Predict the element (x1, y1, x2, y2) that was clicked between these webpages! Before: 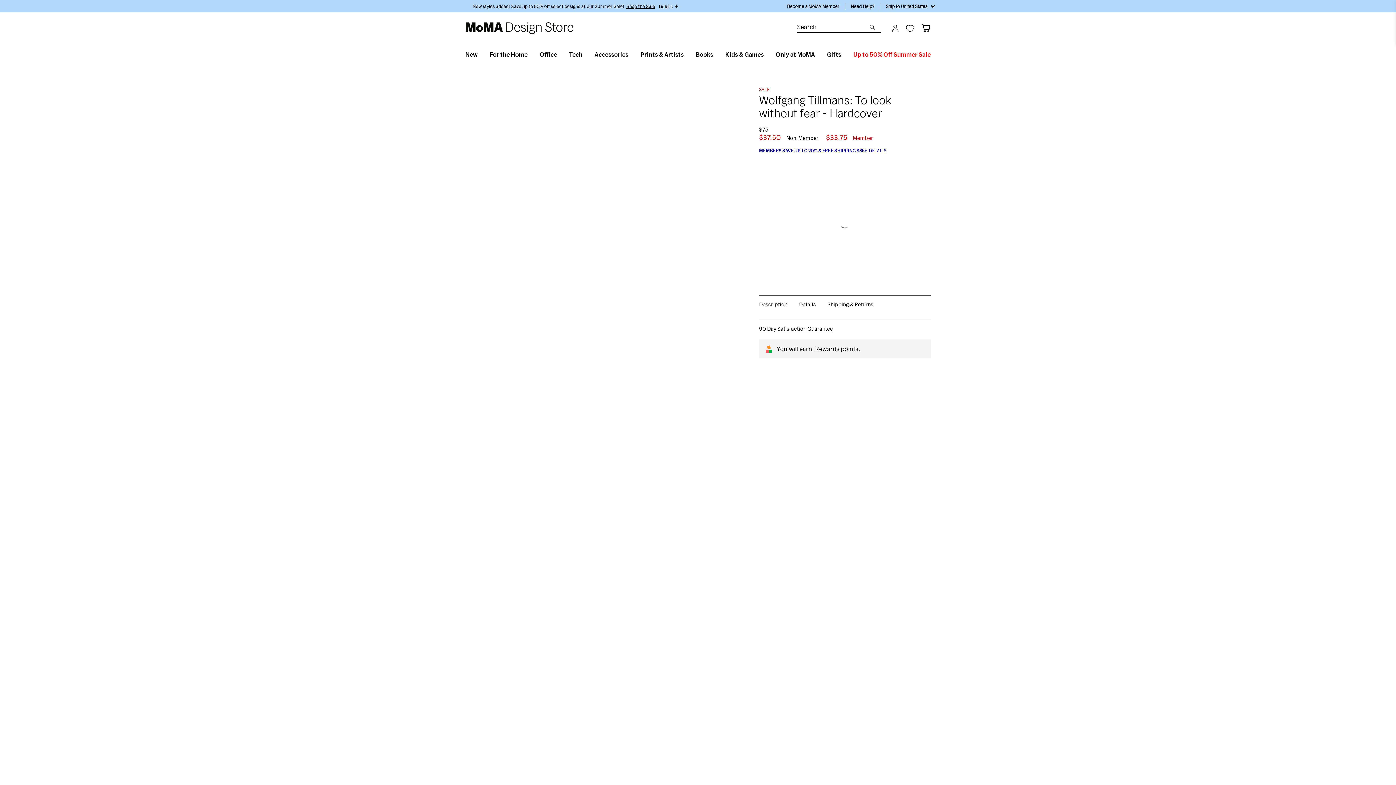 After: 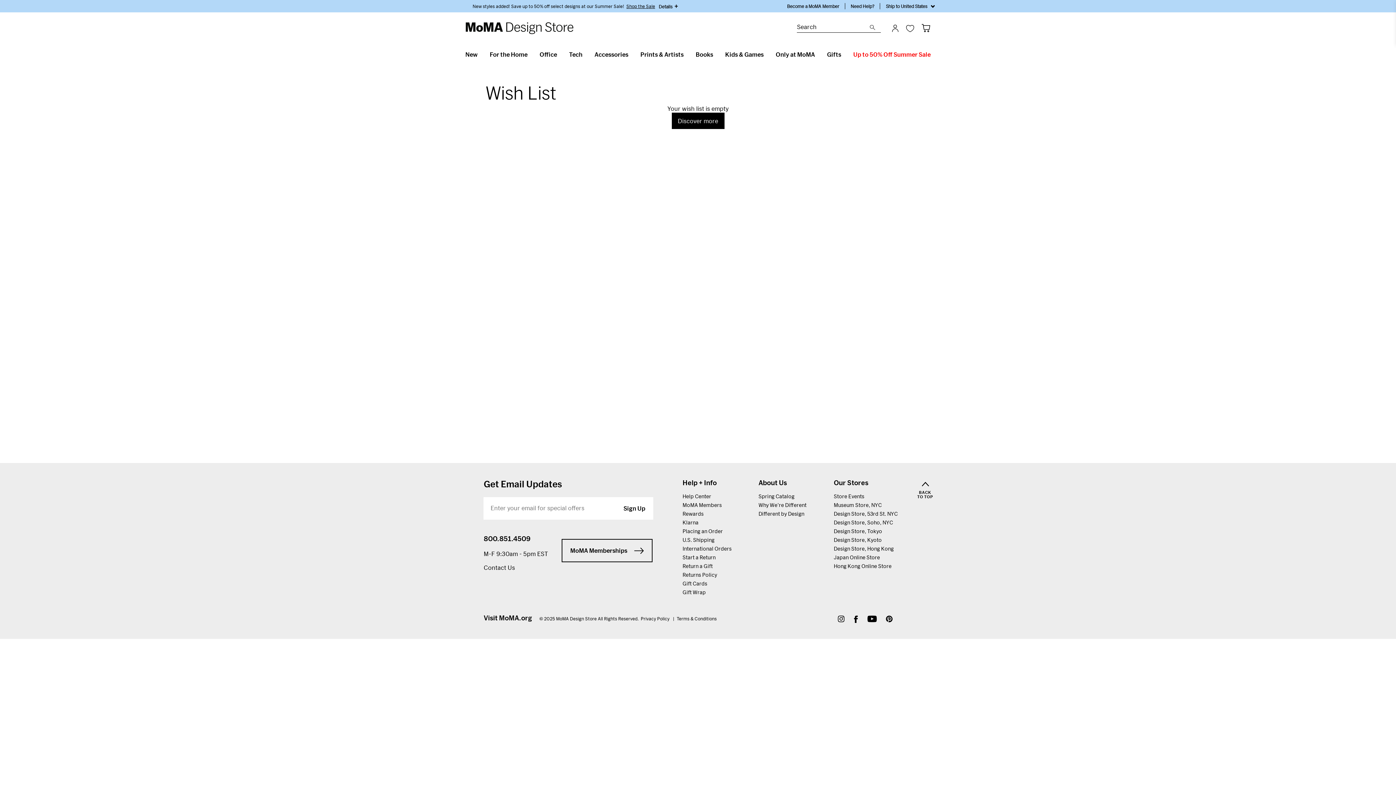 Action: label: Wish List bbox: (906, 24, 914, 32)